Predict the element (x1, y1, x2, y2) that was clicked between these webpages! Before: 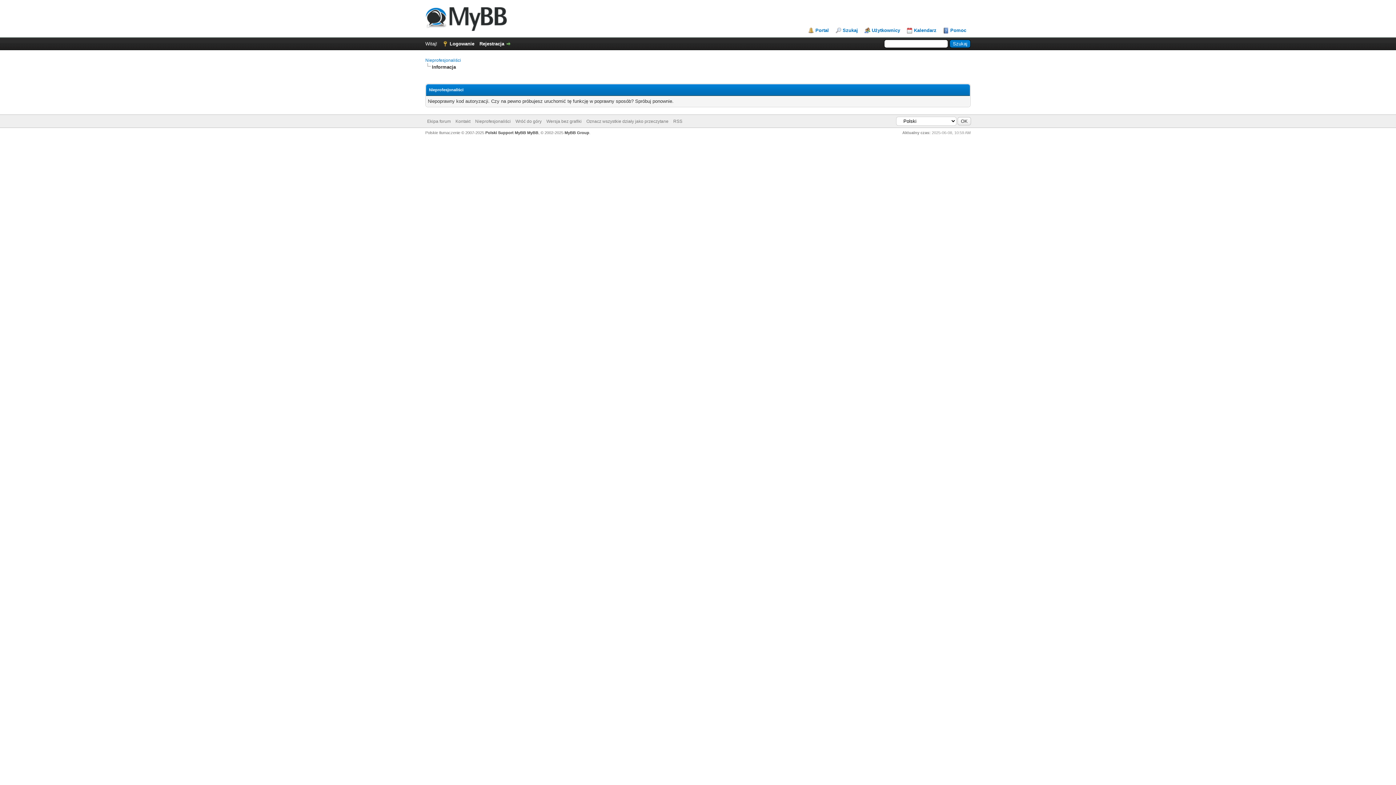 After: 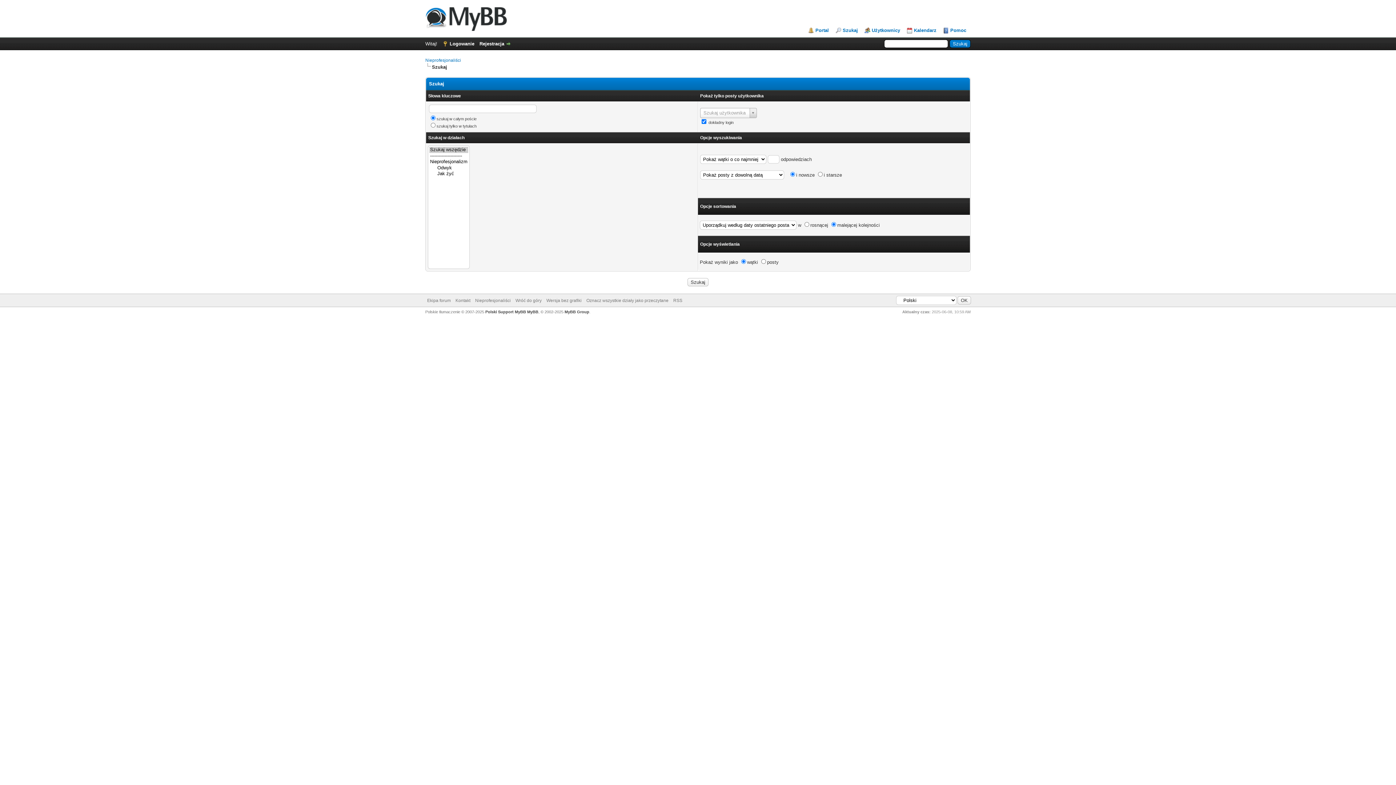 Action: label: Szukaj bbox: (835, 27, 858, 33)